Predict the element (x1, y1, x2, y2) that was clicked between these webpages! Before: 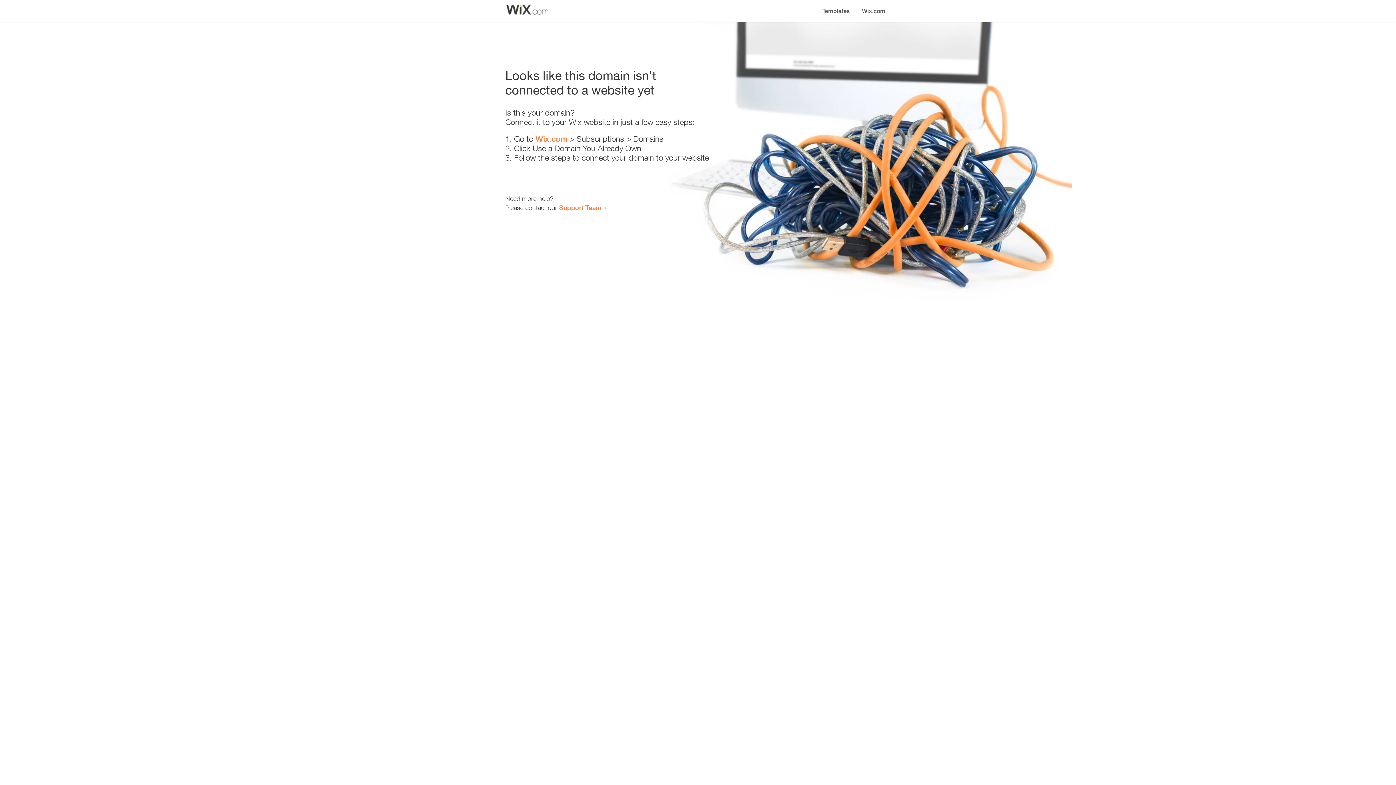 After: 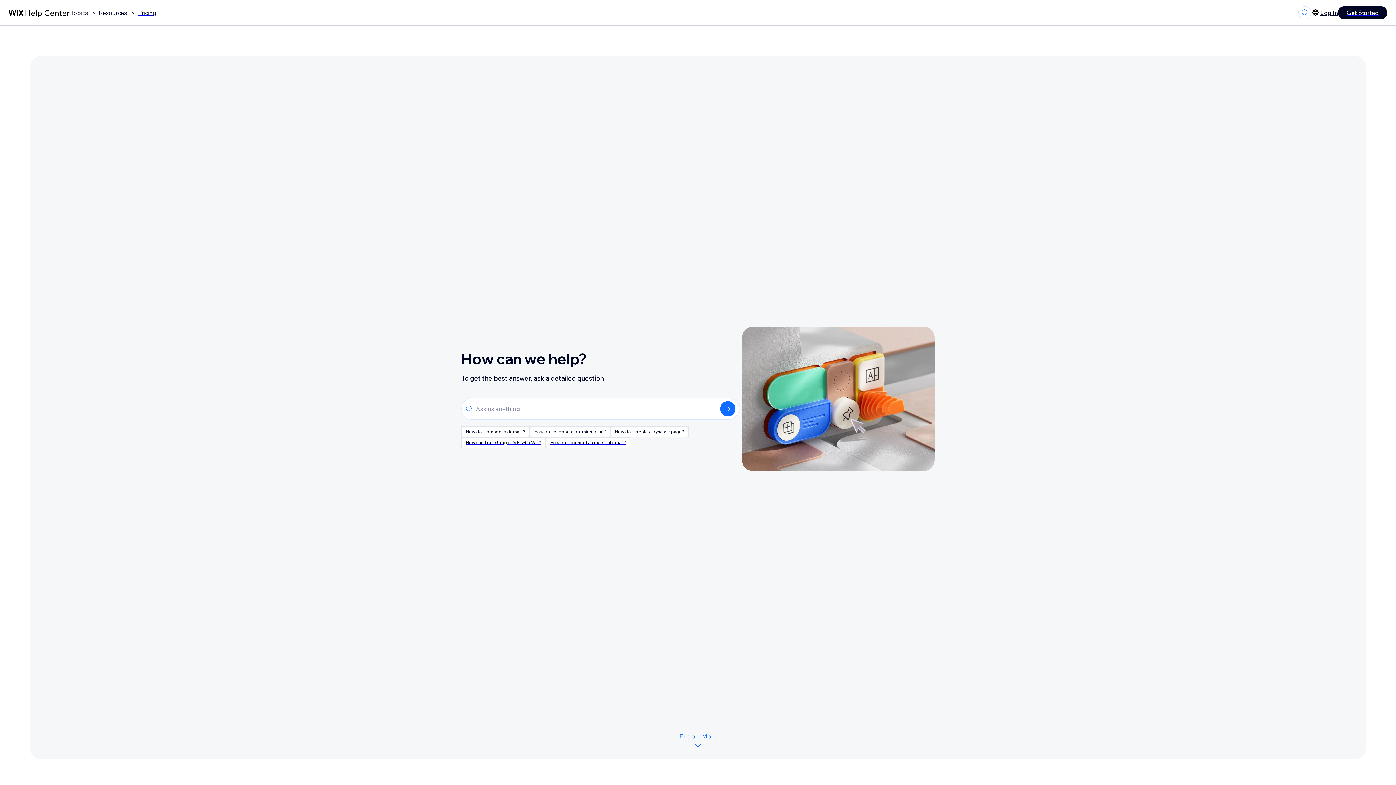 Action: label: Support Team bbox: (559, 203, 601, 211)